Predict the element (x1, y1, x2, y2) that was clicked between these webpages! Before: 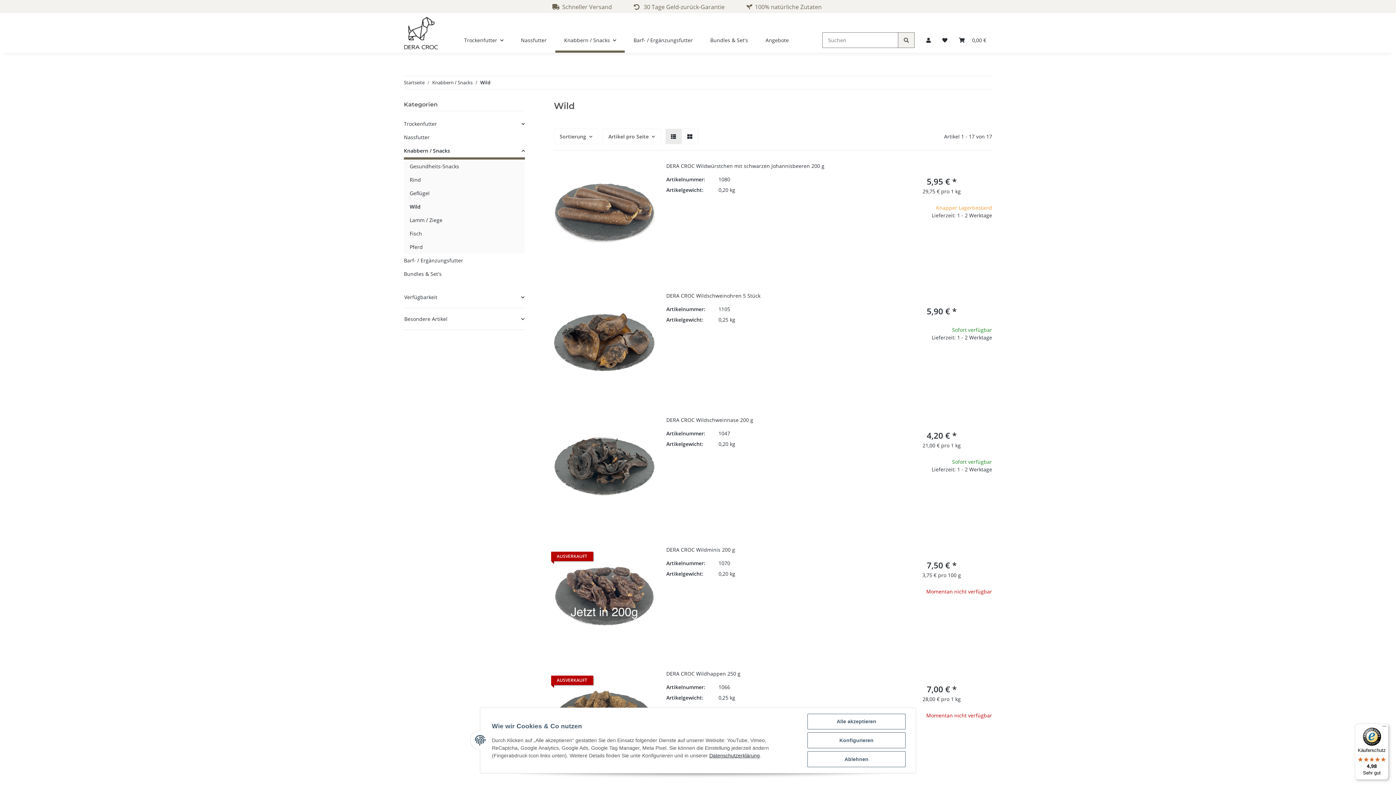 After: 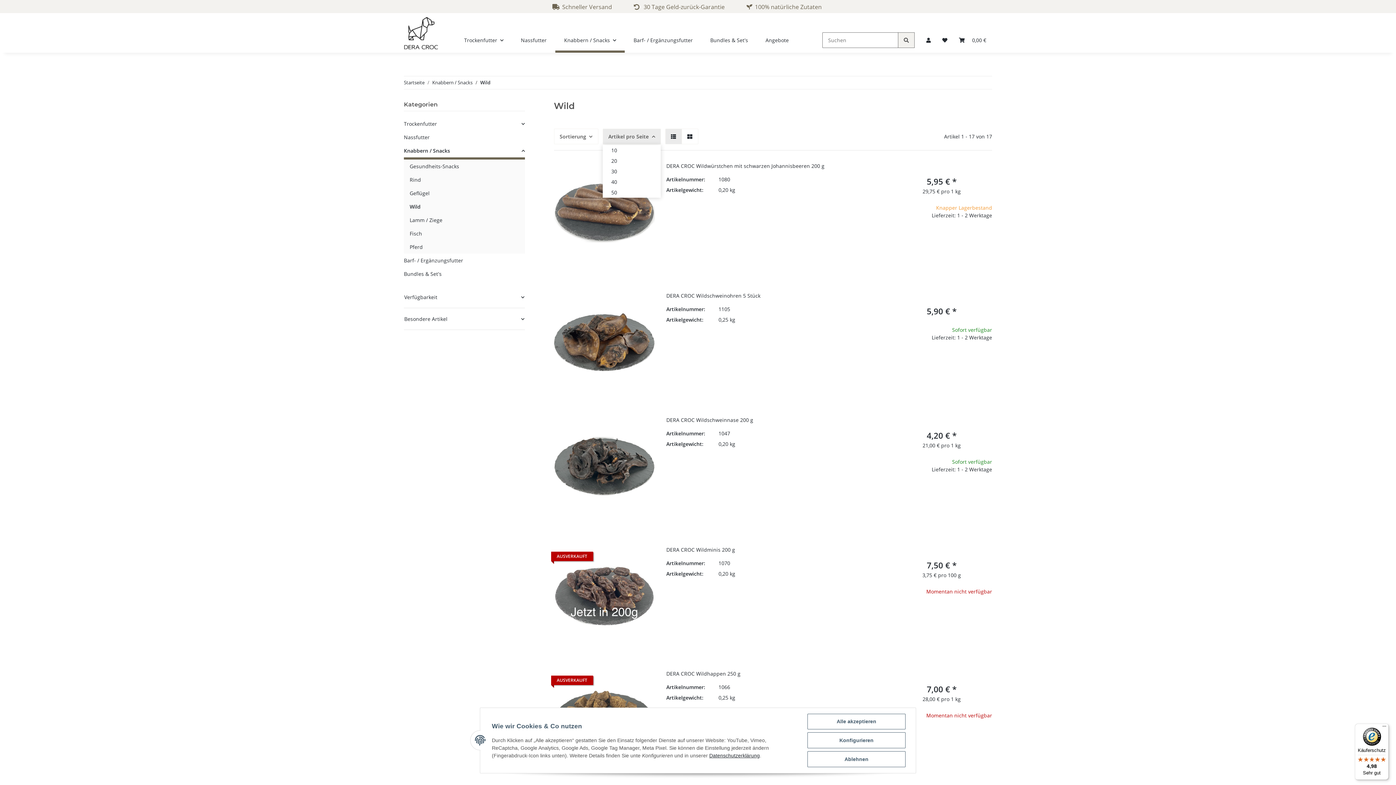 Action: label: Artikel pro Seite bbox: (602, 128, 660, 144)